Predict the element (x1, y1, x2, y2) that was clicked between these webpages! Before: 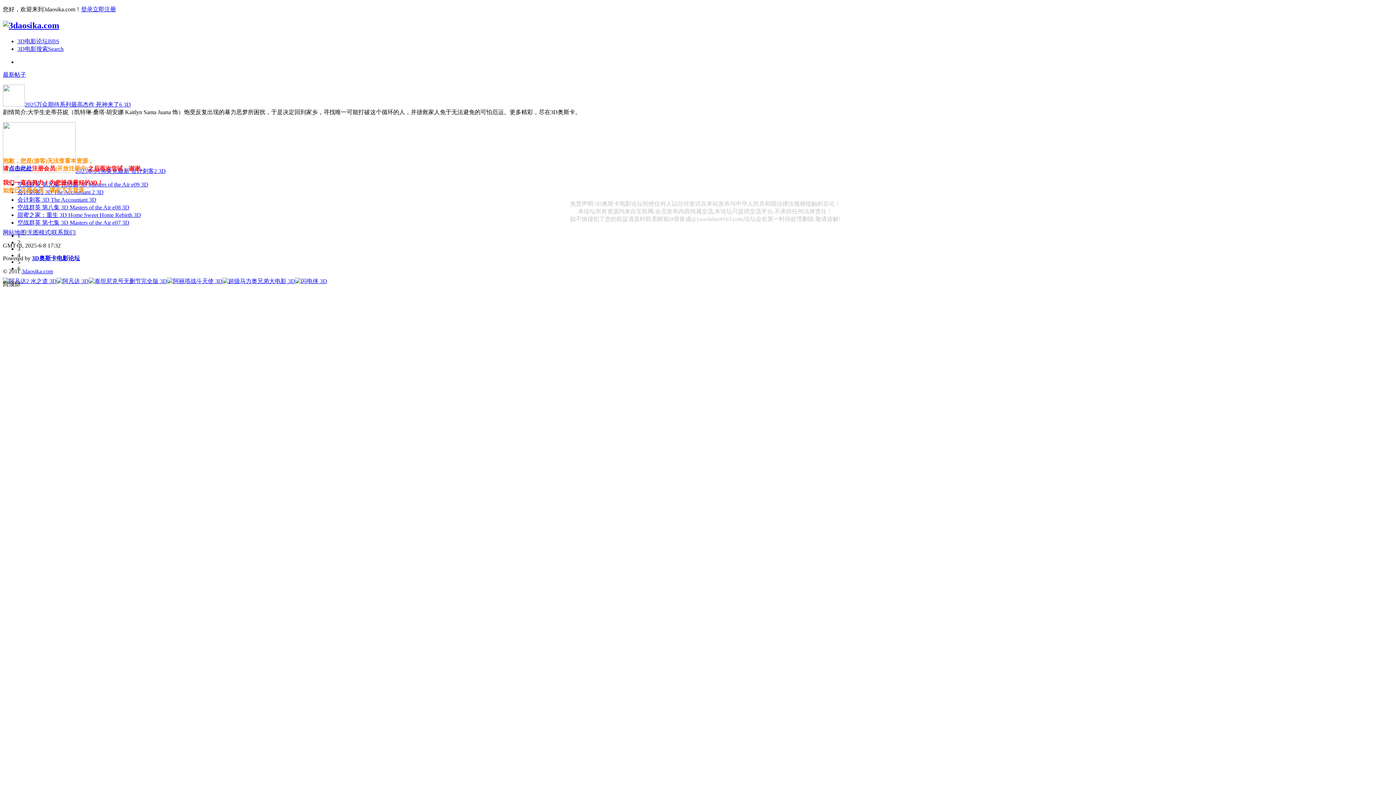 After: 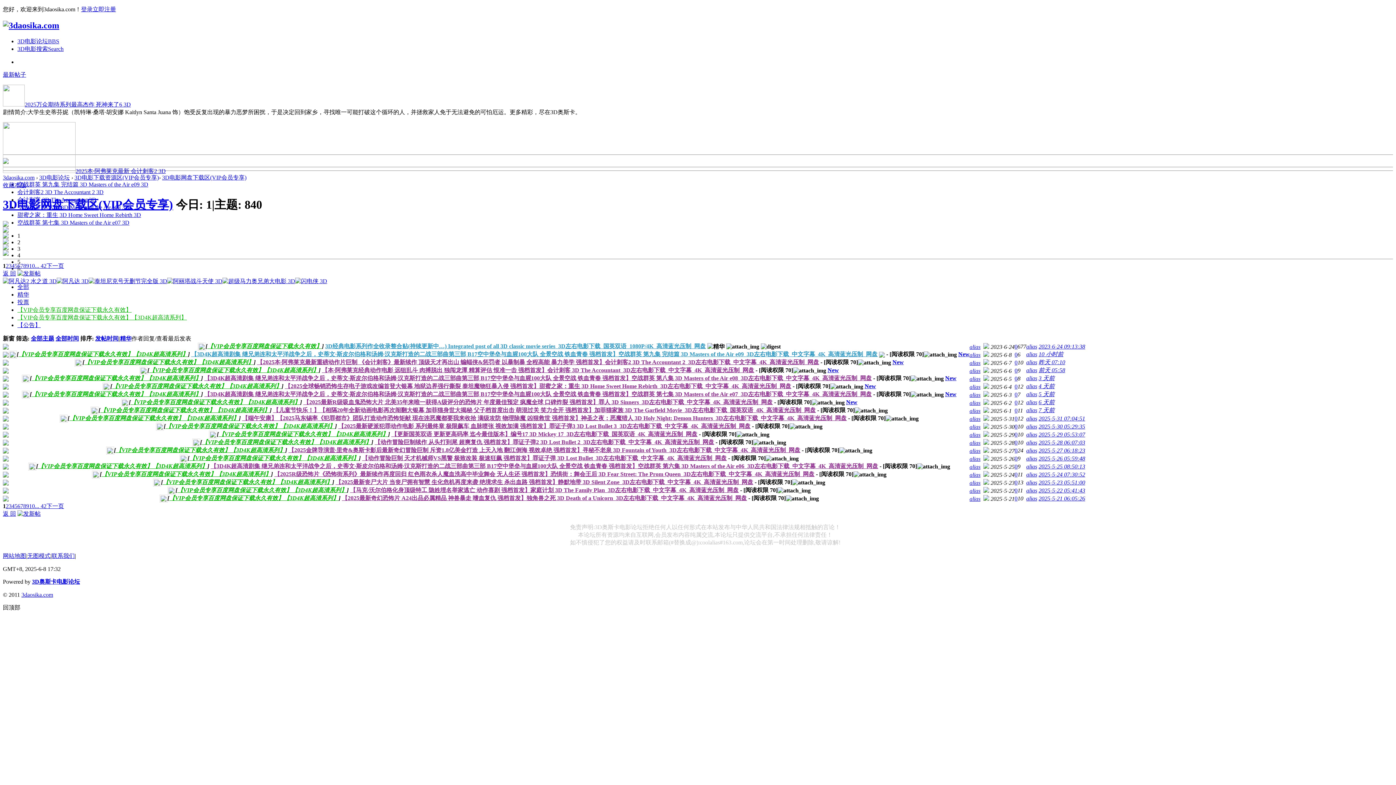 Action: label: 空战群英 第七集 3D Masters of the Air e07 3D bbox: (17, 219, 129, 225)